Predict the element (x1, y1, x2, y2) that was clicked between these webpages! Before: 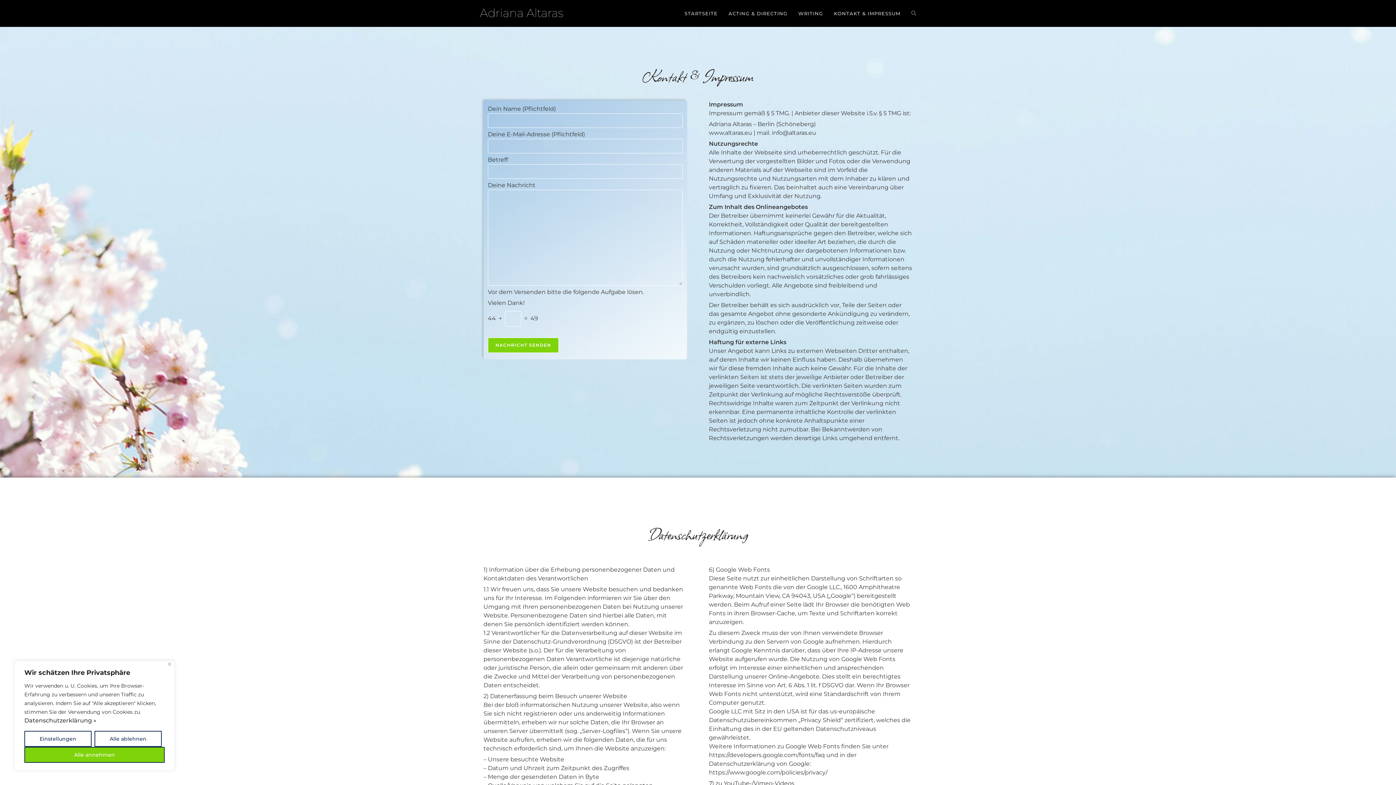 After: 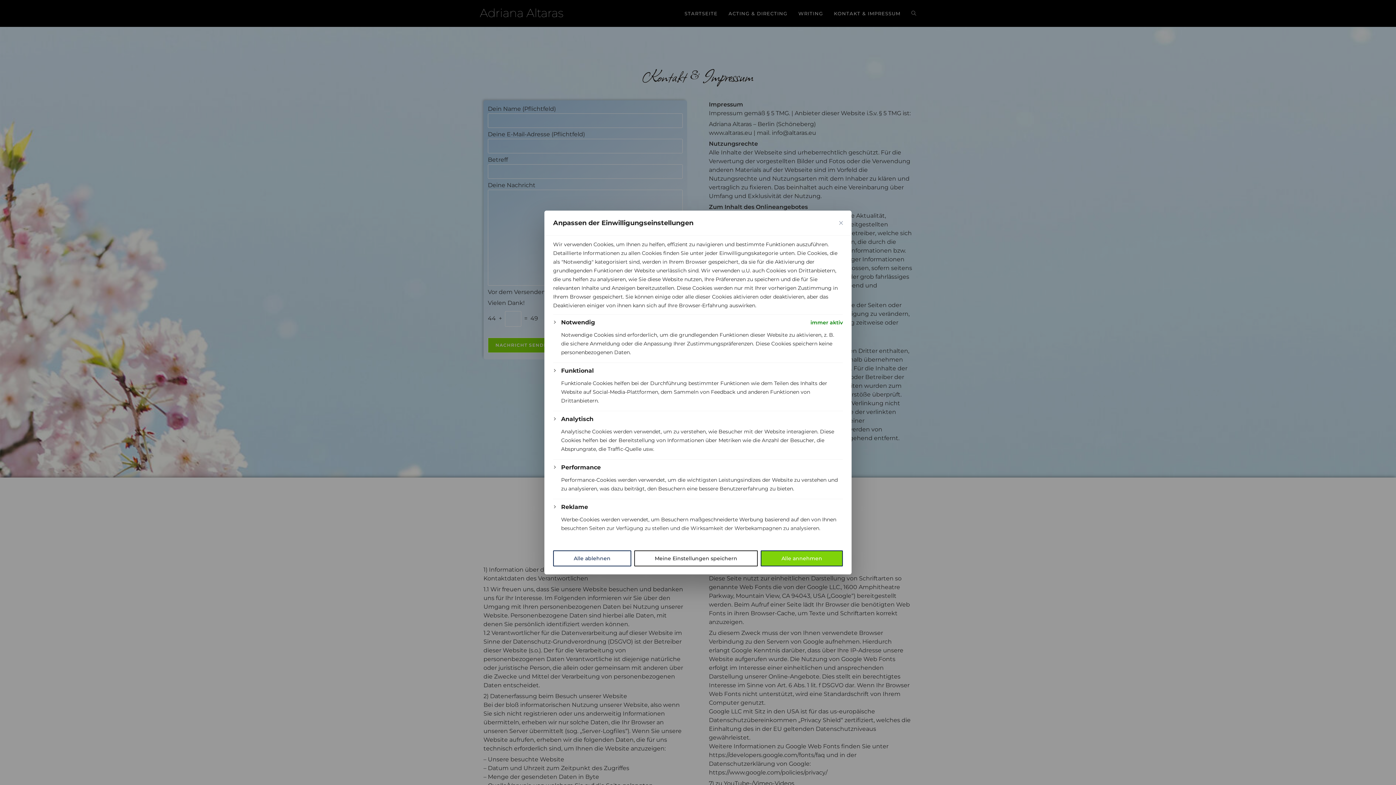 Action: bbox: (24, 731, 91, 747) label: Einstellungen